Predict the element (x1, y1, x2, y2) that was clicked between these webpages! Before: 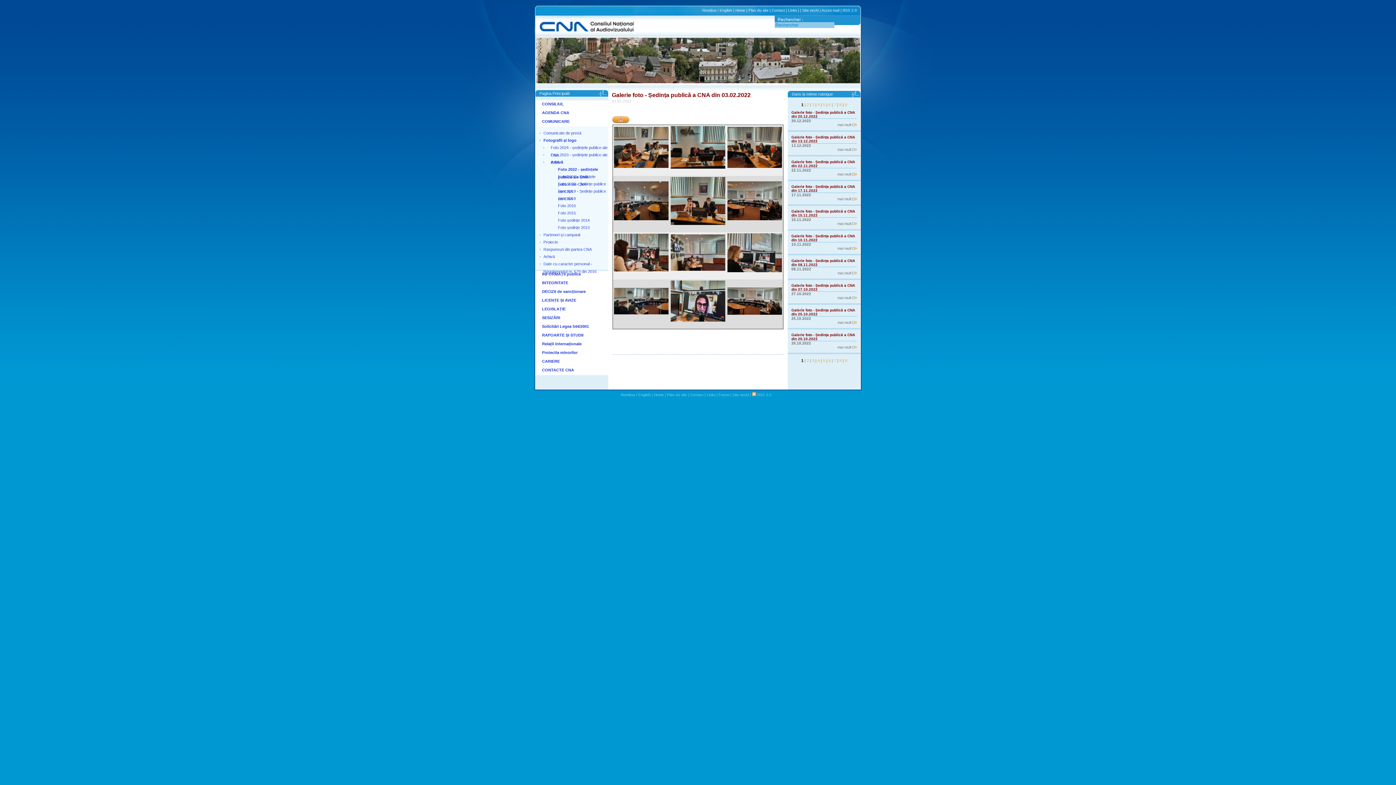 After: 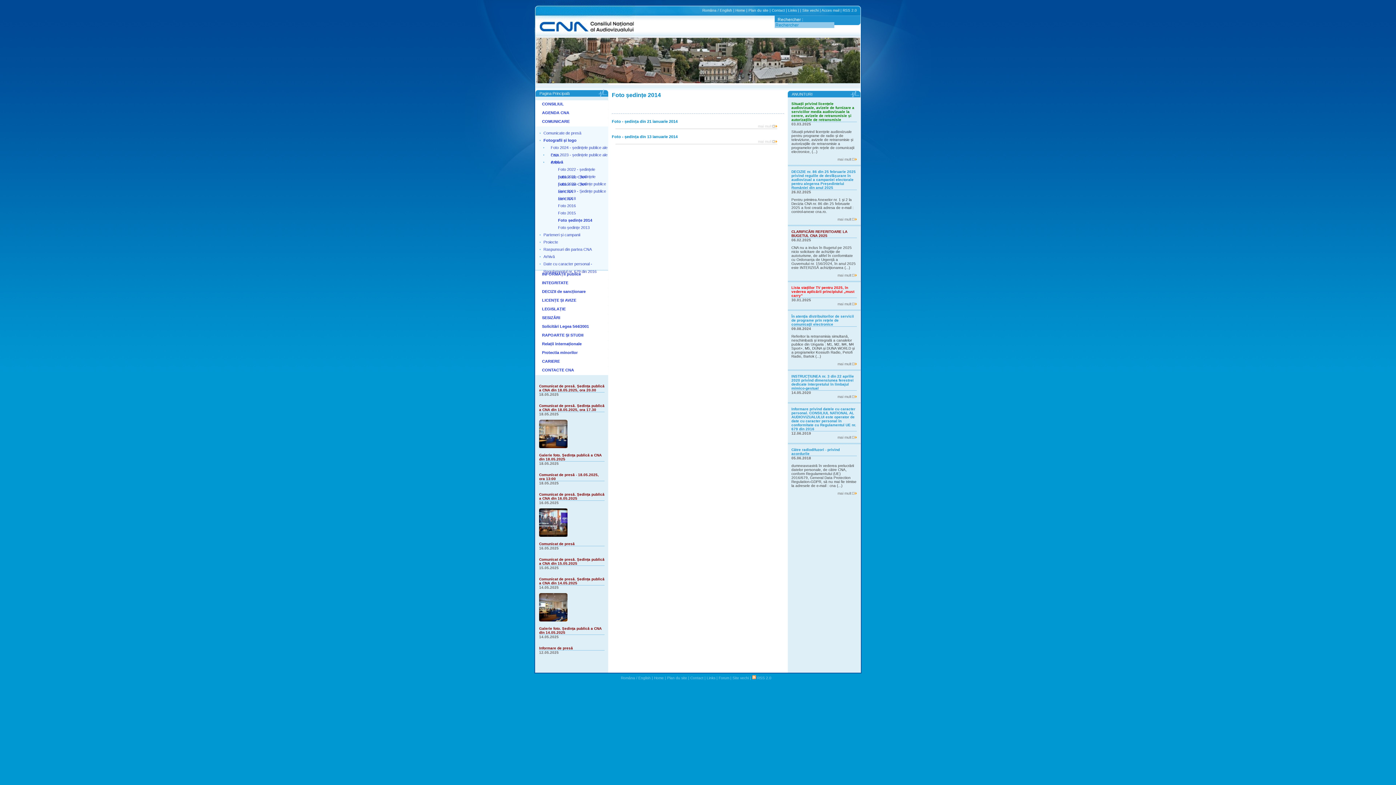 Action: bbox: (550, 216, 608, 224) label: Foto ședințe 2014